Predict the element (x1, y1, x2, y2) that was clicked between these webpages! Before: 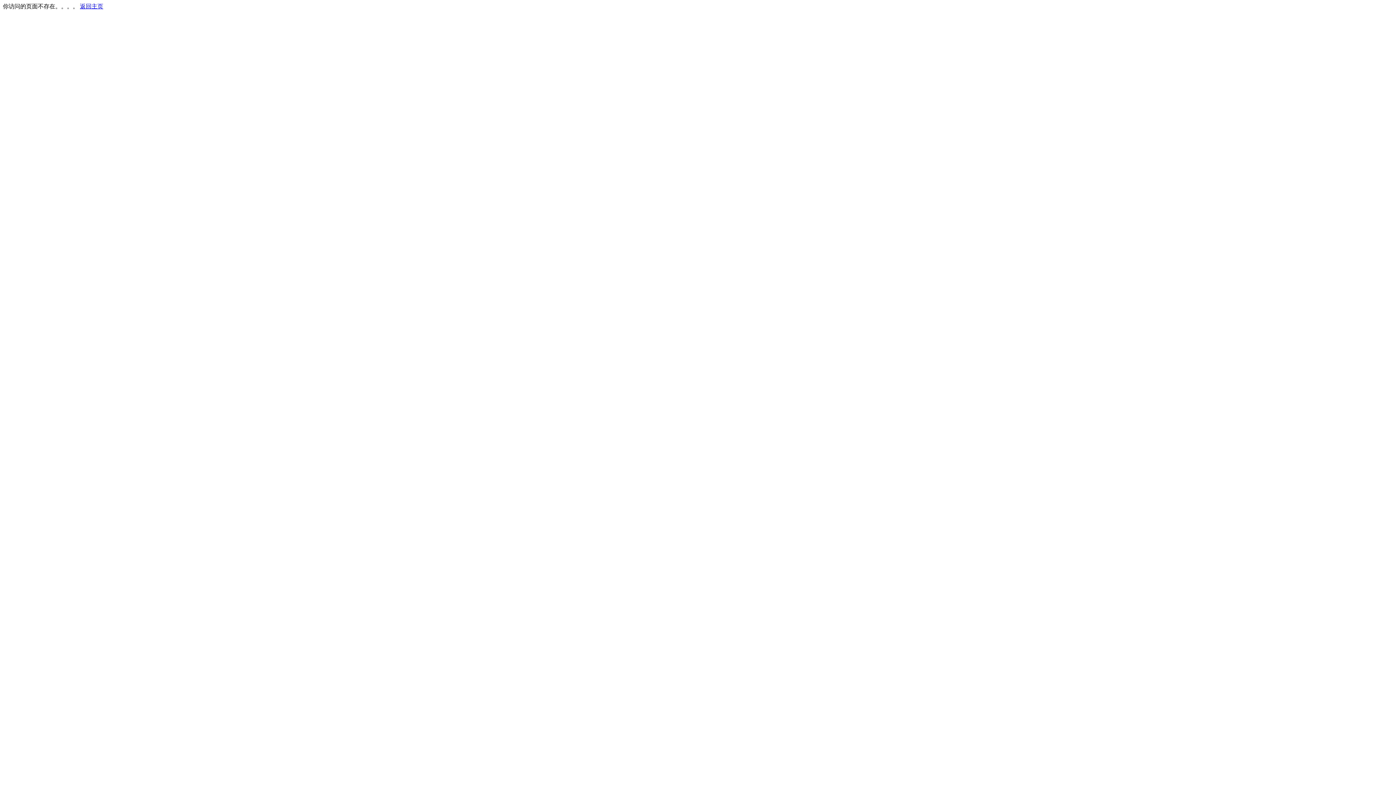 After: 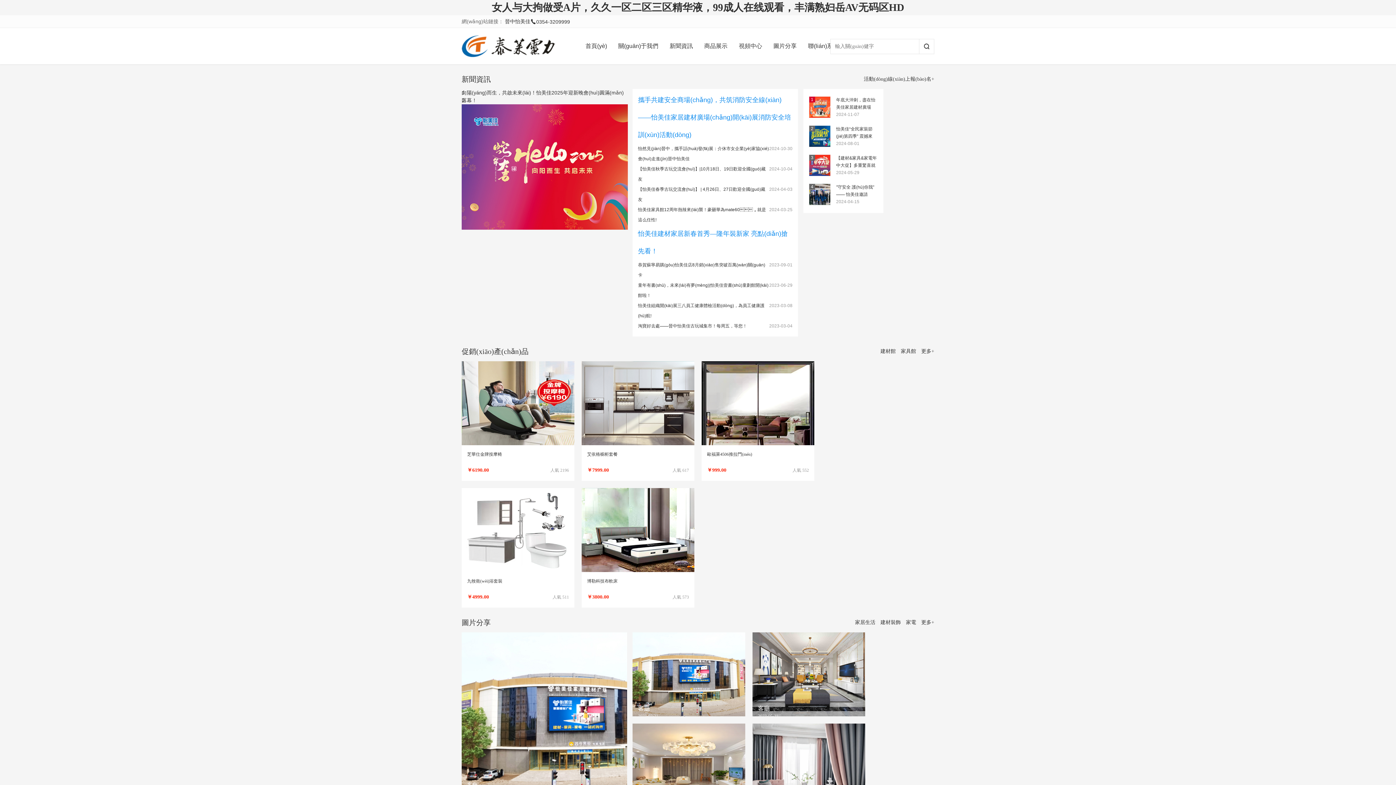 Action: bbox: (80, 3, 103, 9) label: 返回主页